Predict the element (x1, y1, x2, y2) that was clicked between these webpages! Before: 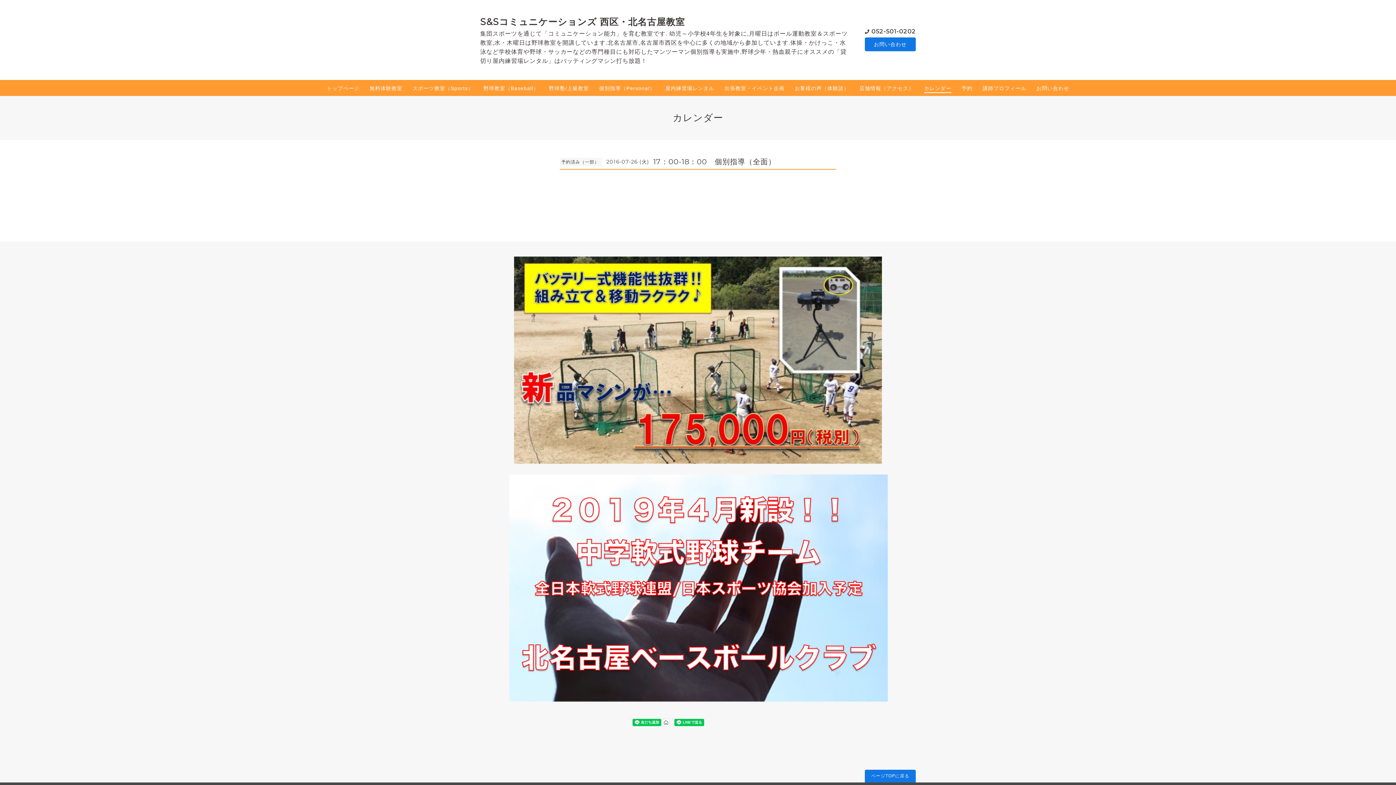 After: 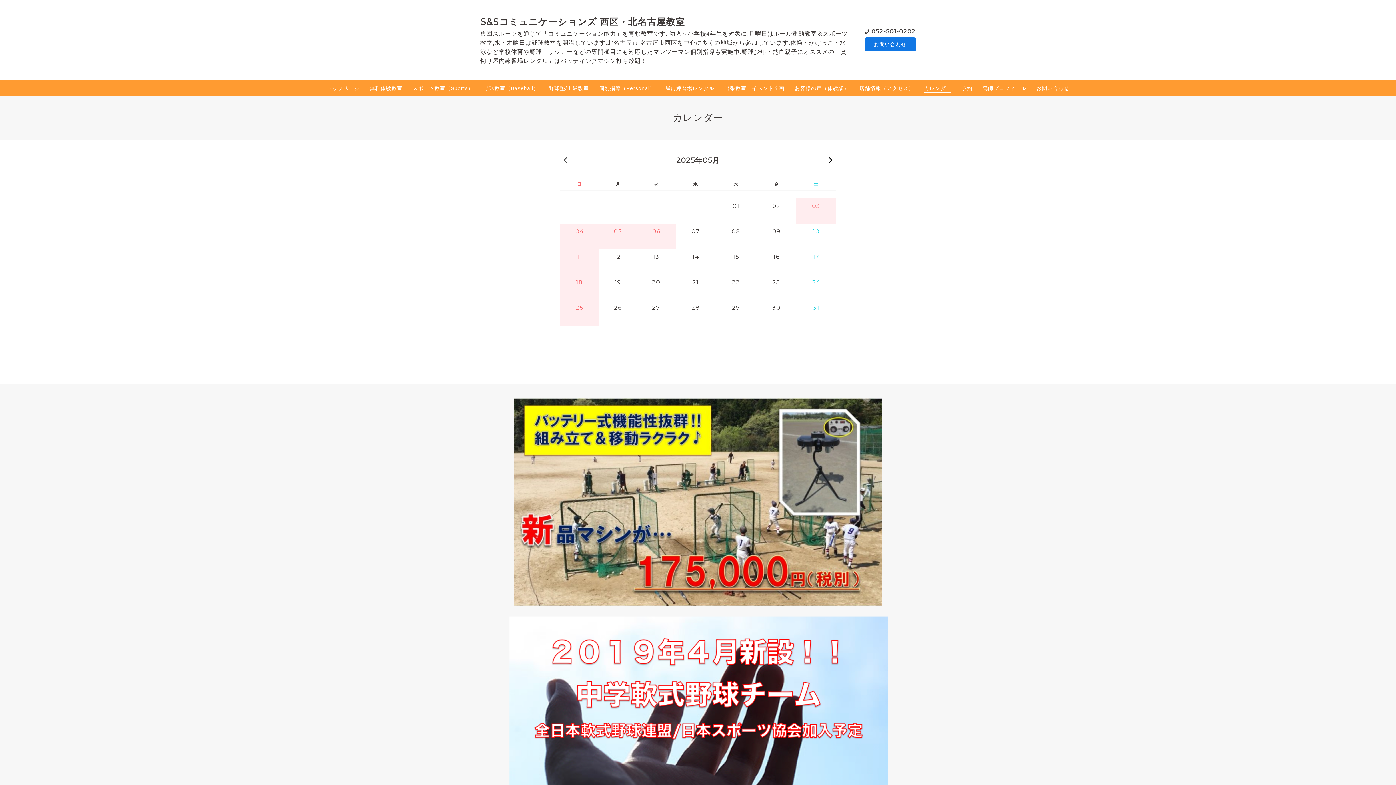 Action: label: カレンダー bbox: (924, 84, 951, 92)